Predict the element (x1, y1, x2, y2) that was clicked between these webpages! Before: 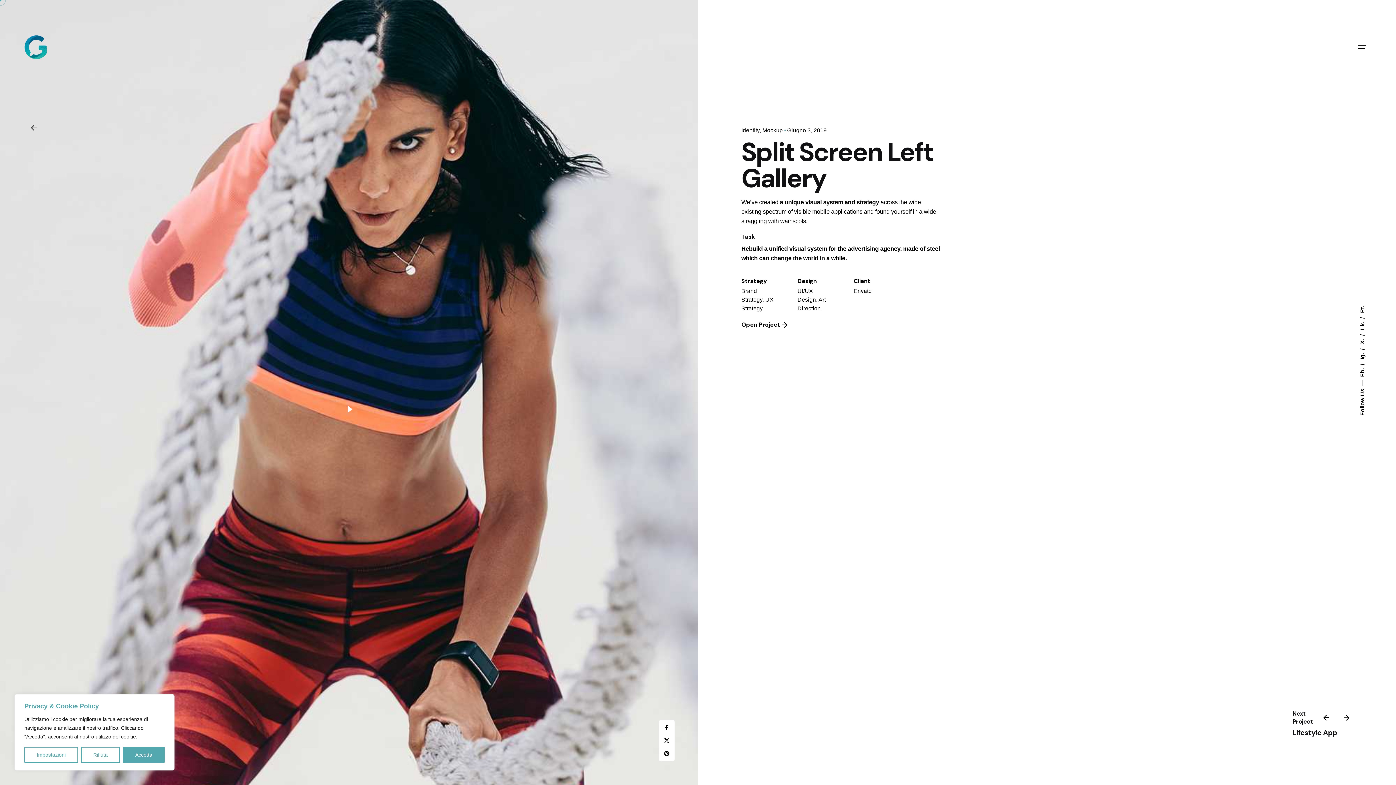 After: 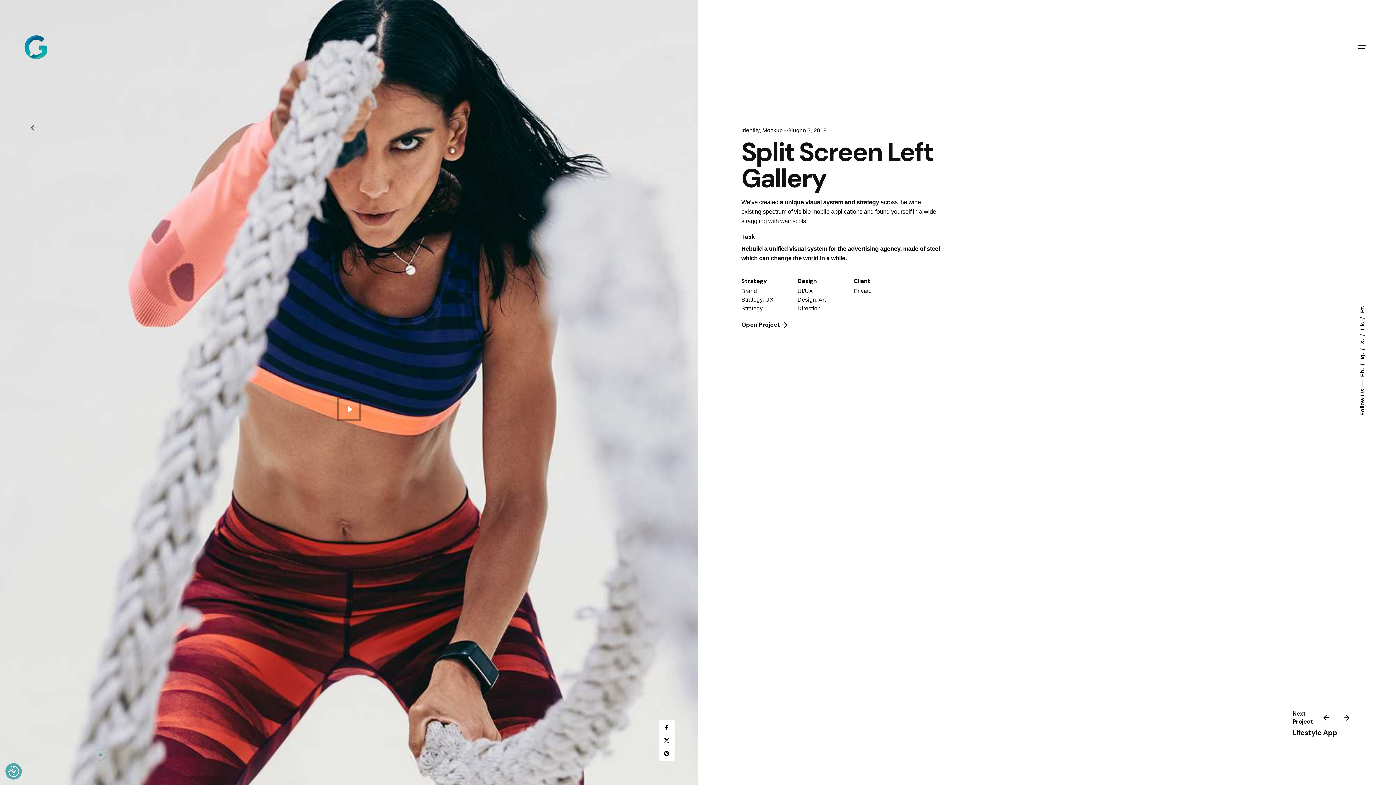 Action: label: Rifiuta bbox: (80, 747, 120, 763)